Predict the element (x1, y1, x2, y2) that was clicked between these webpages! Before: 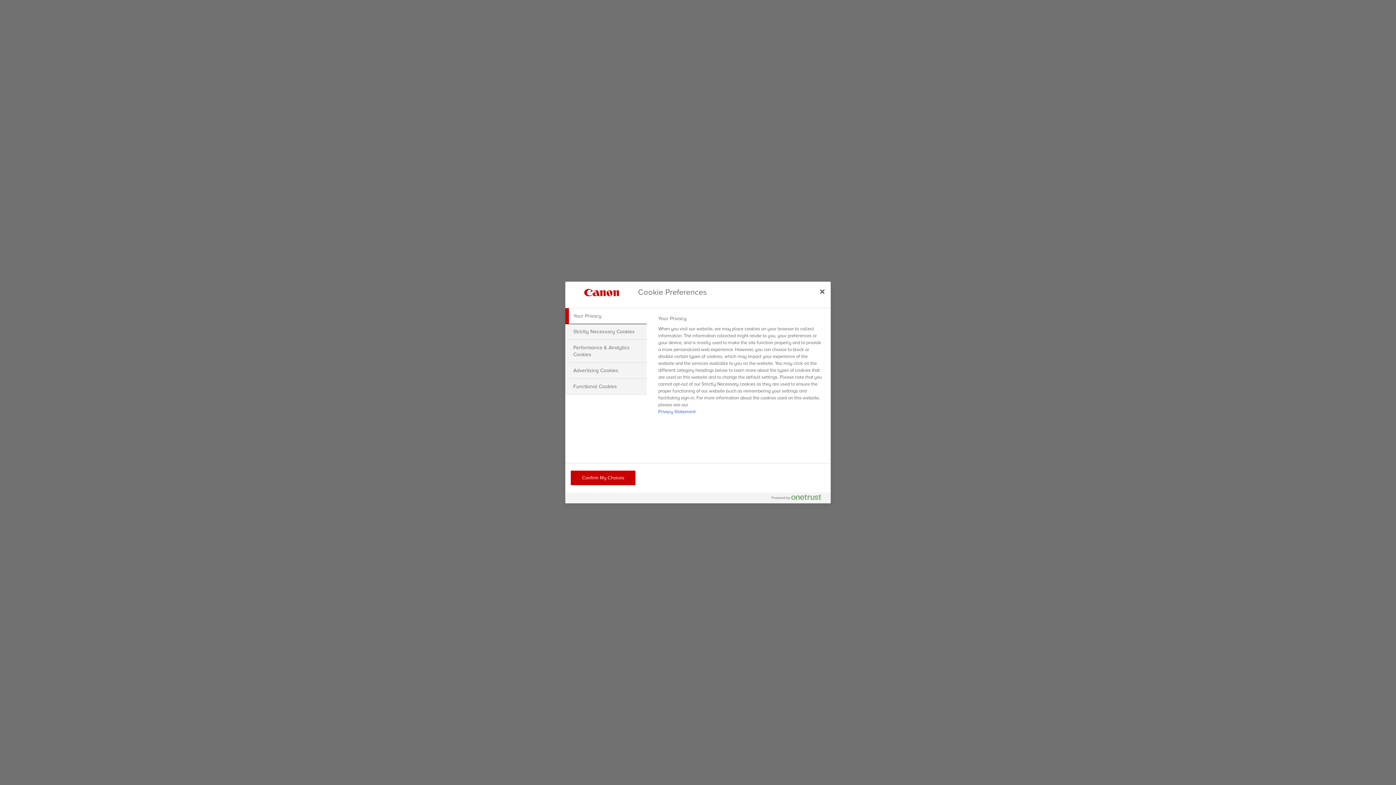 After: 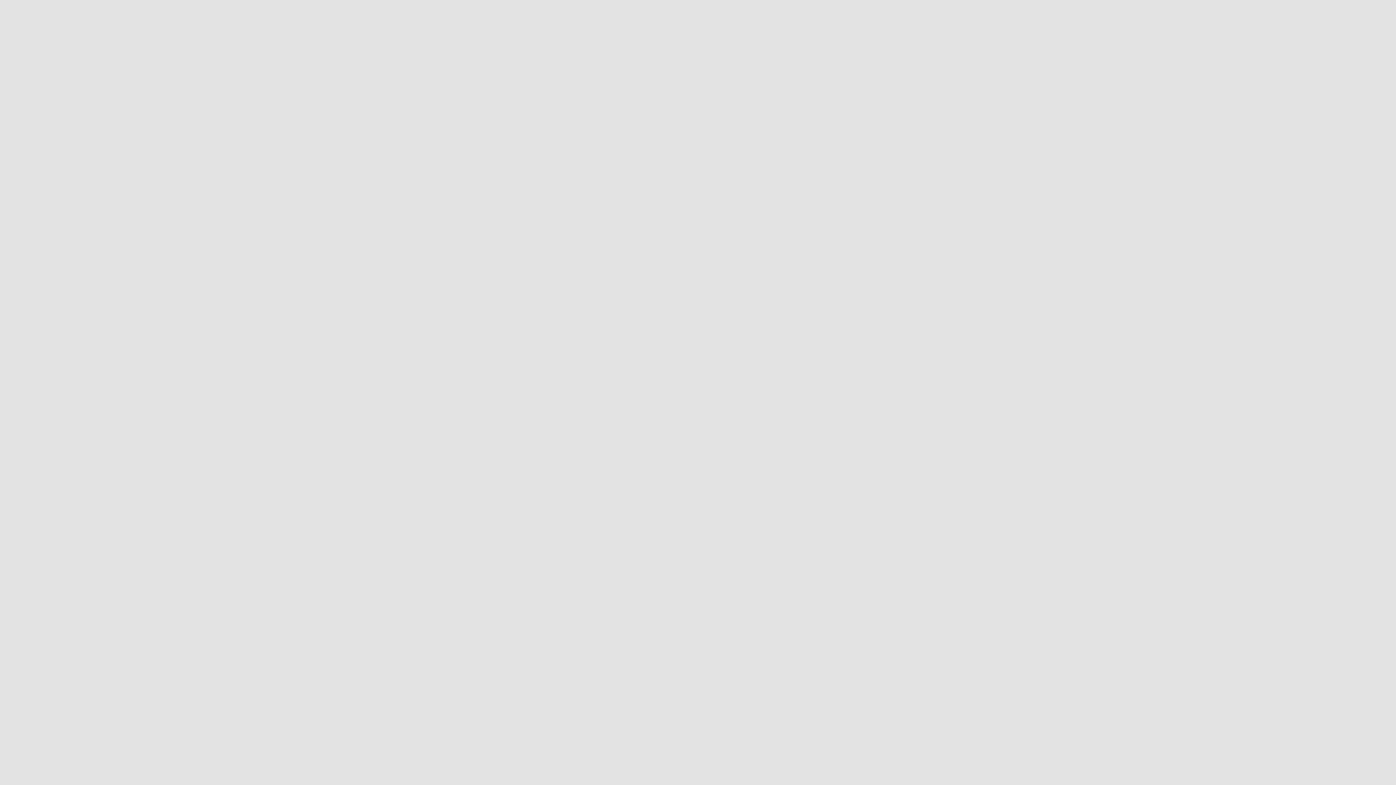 Action: label: Confirm My Choices bbox: (570, 470, 635, 485)